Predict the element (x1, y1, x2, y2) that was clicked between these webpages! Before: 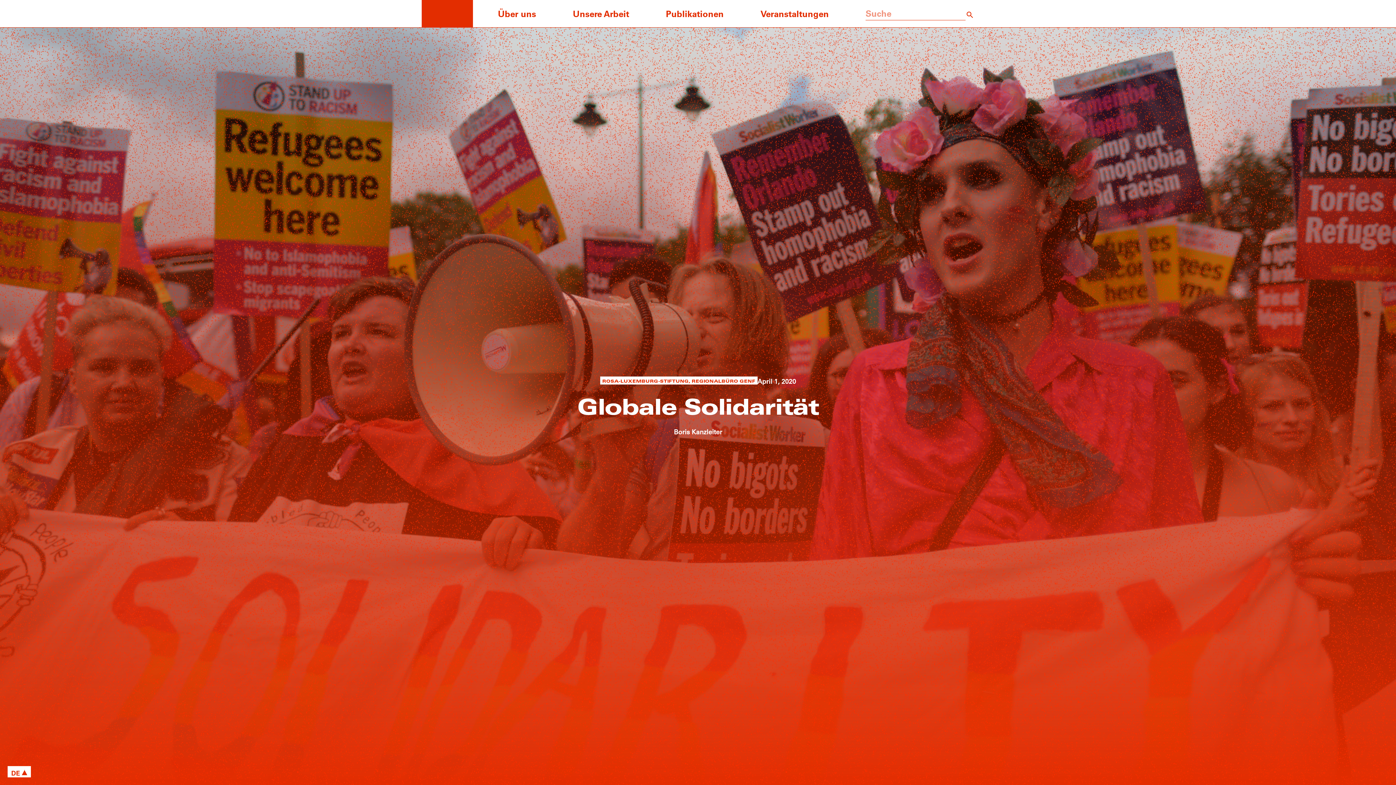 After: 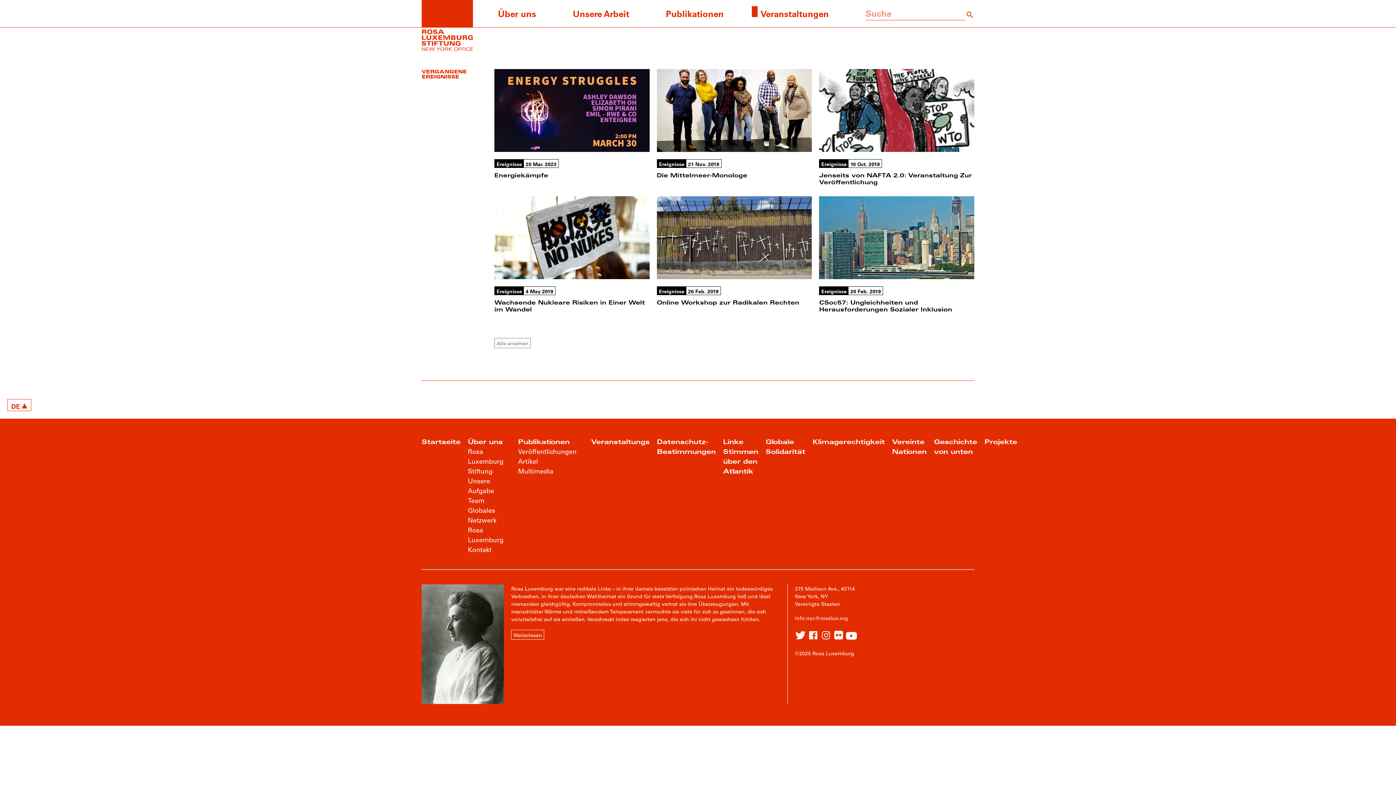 Action: bbox: (760, 7, 829, 19) label: Veranstaltungen